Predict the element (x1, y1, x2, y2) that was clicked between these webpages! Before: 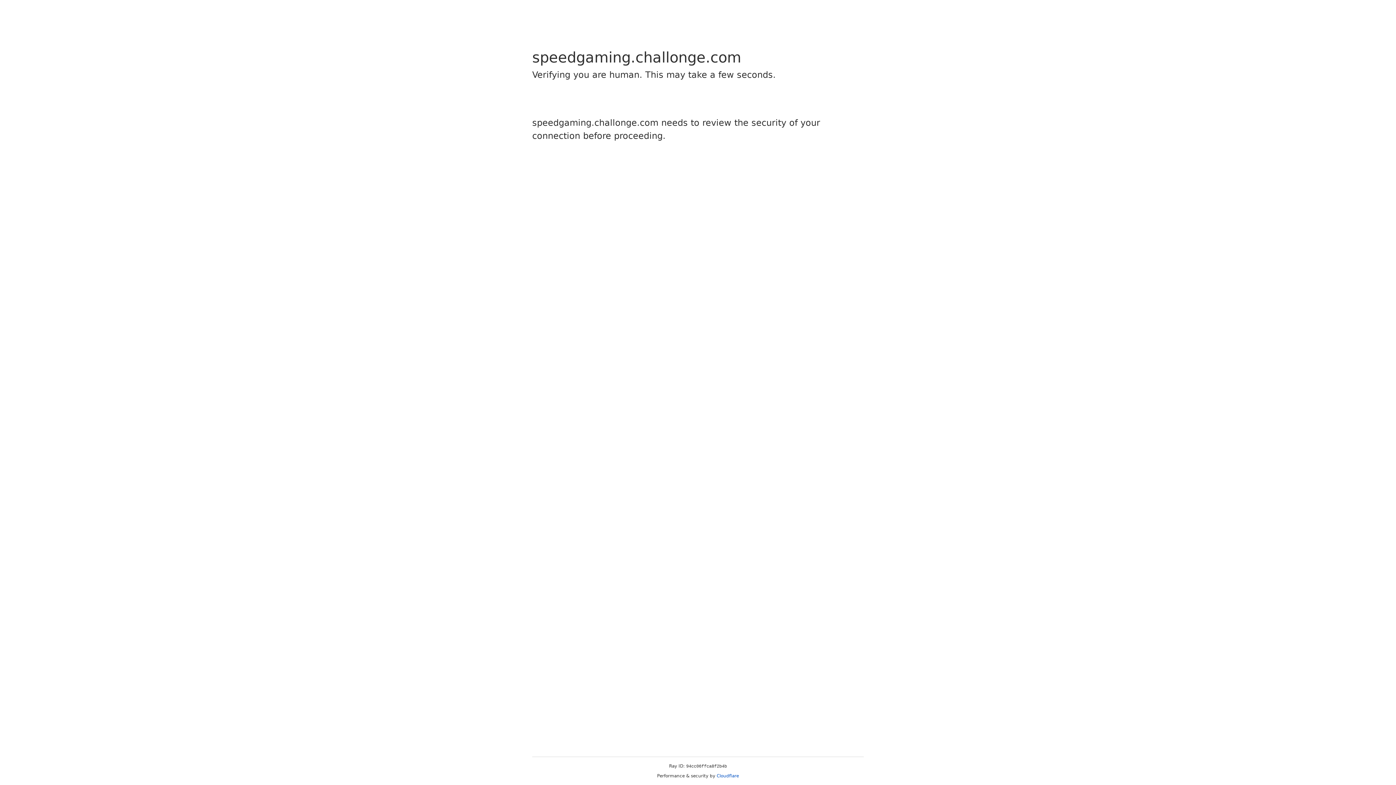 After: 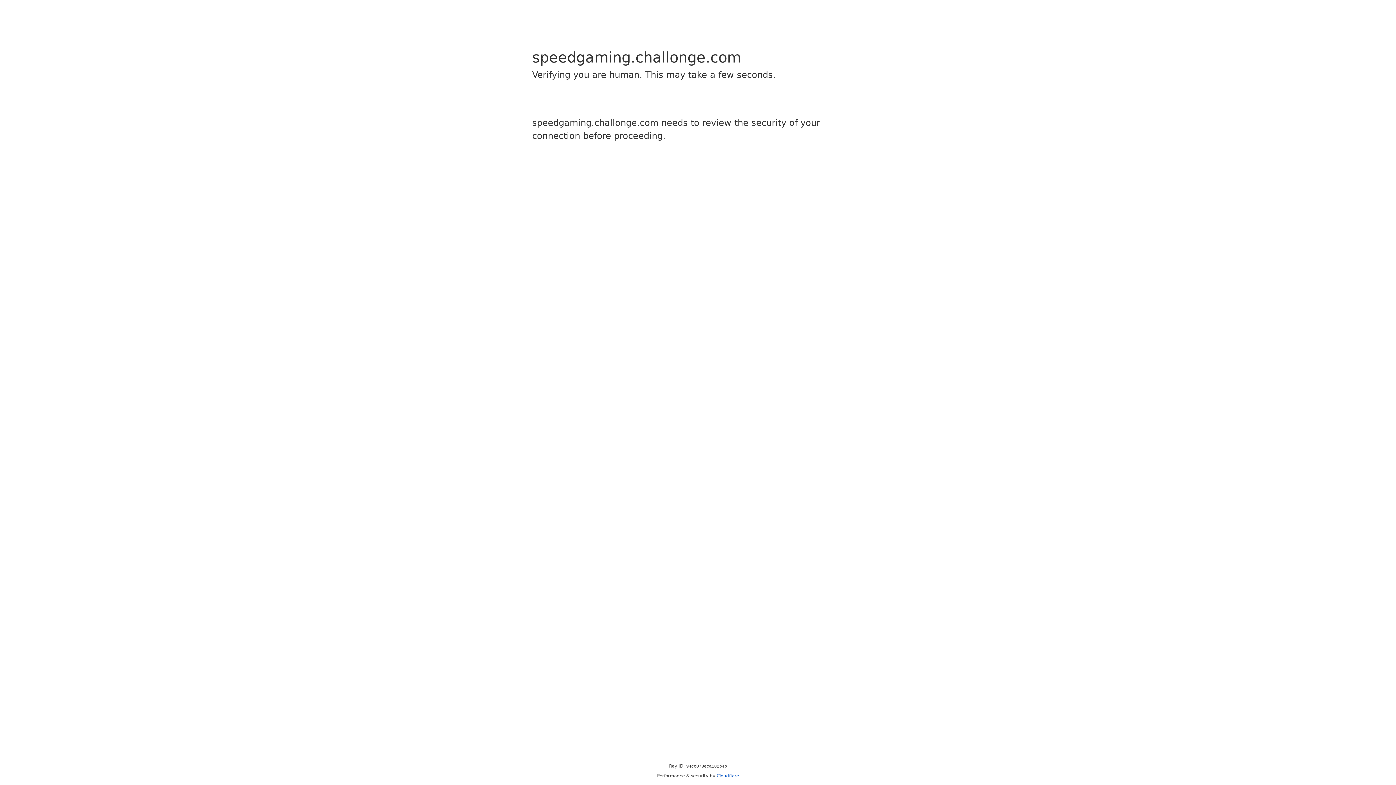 Action: bbox: (716, 773, 739, 778) label: Cloudflare